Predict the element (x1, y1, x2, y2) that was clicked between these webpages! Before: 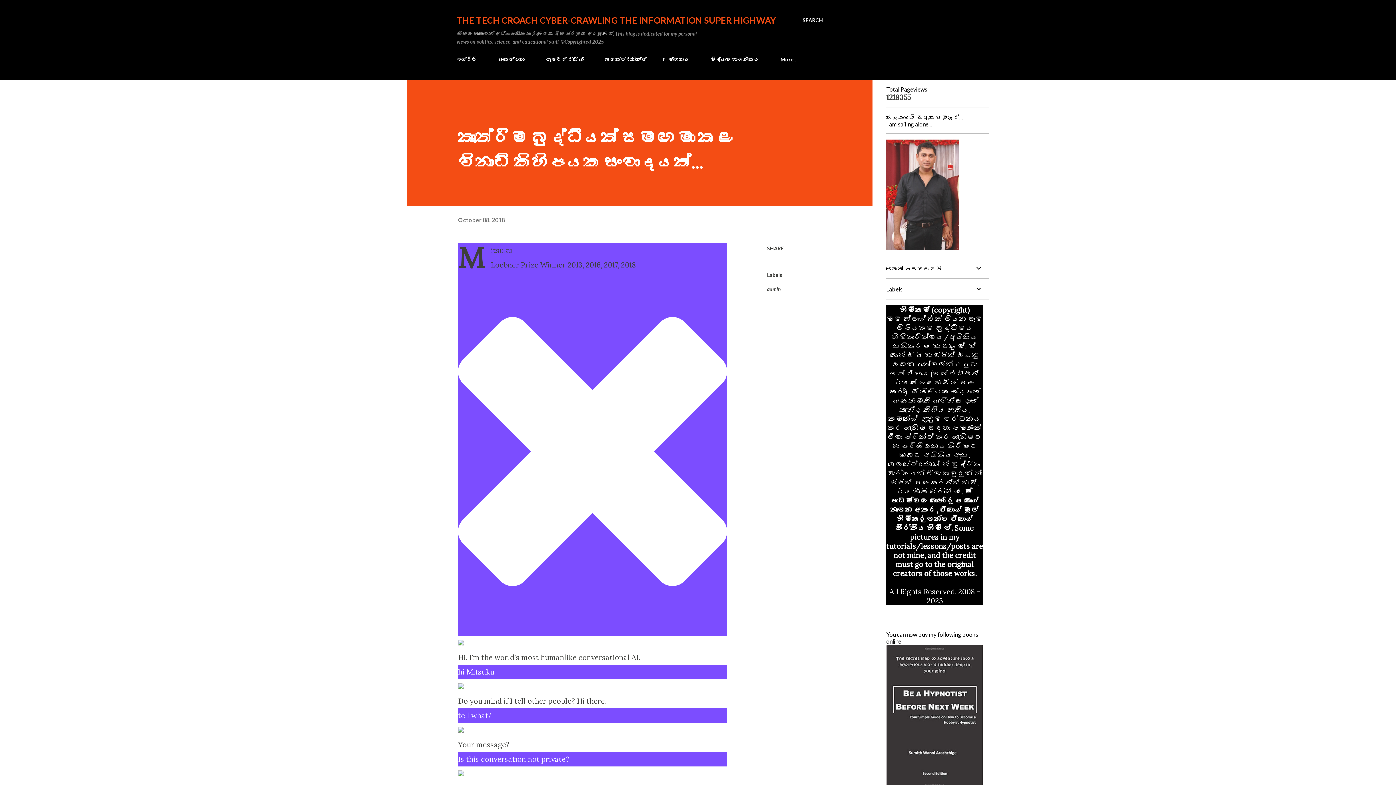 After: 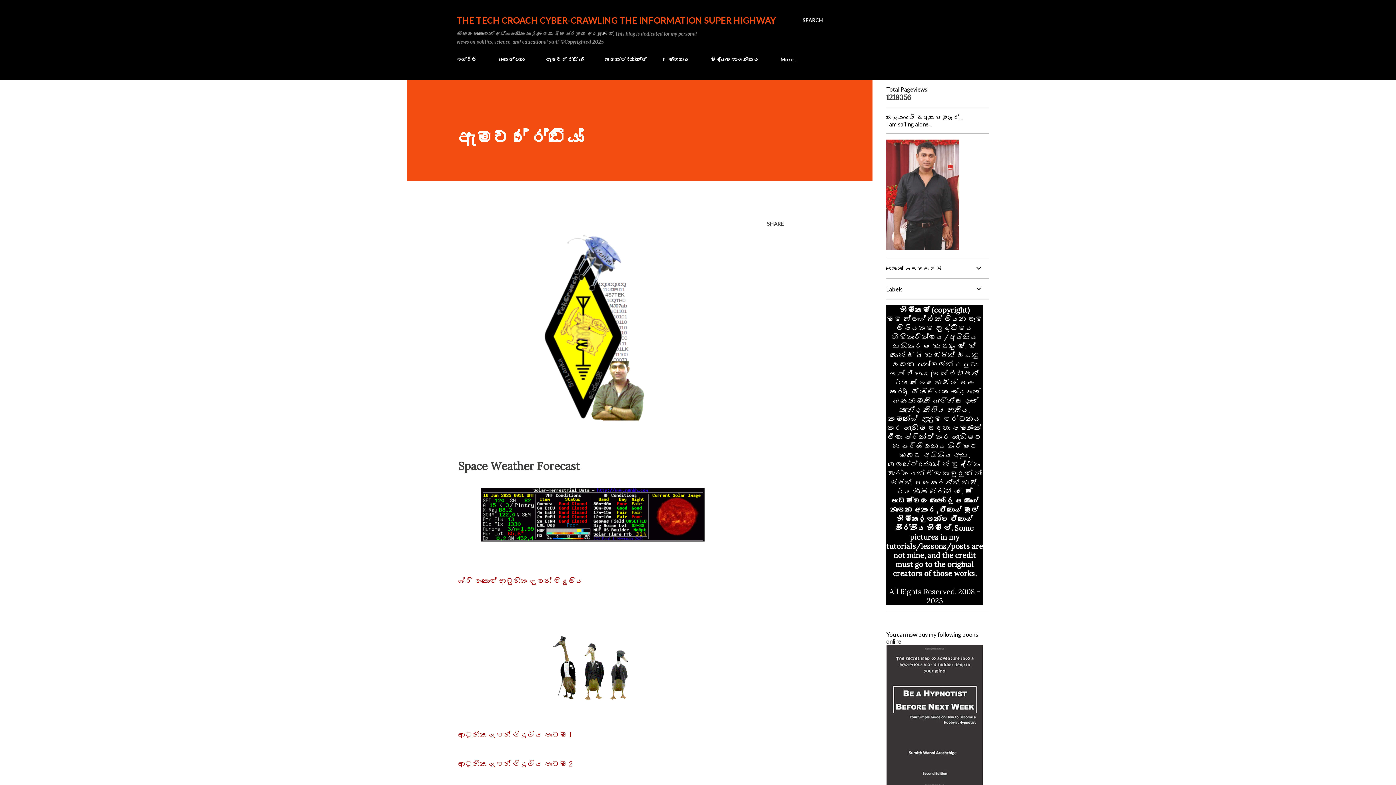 Action: label: ඇමචර් රේඩියෝ bbox: (541, 52, 588, 66)